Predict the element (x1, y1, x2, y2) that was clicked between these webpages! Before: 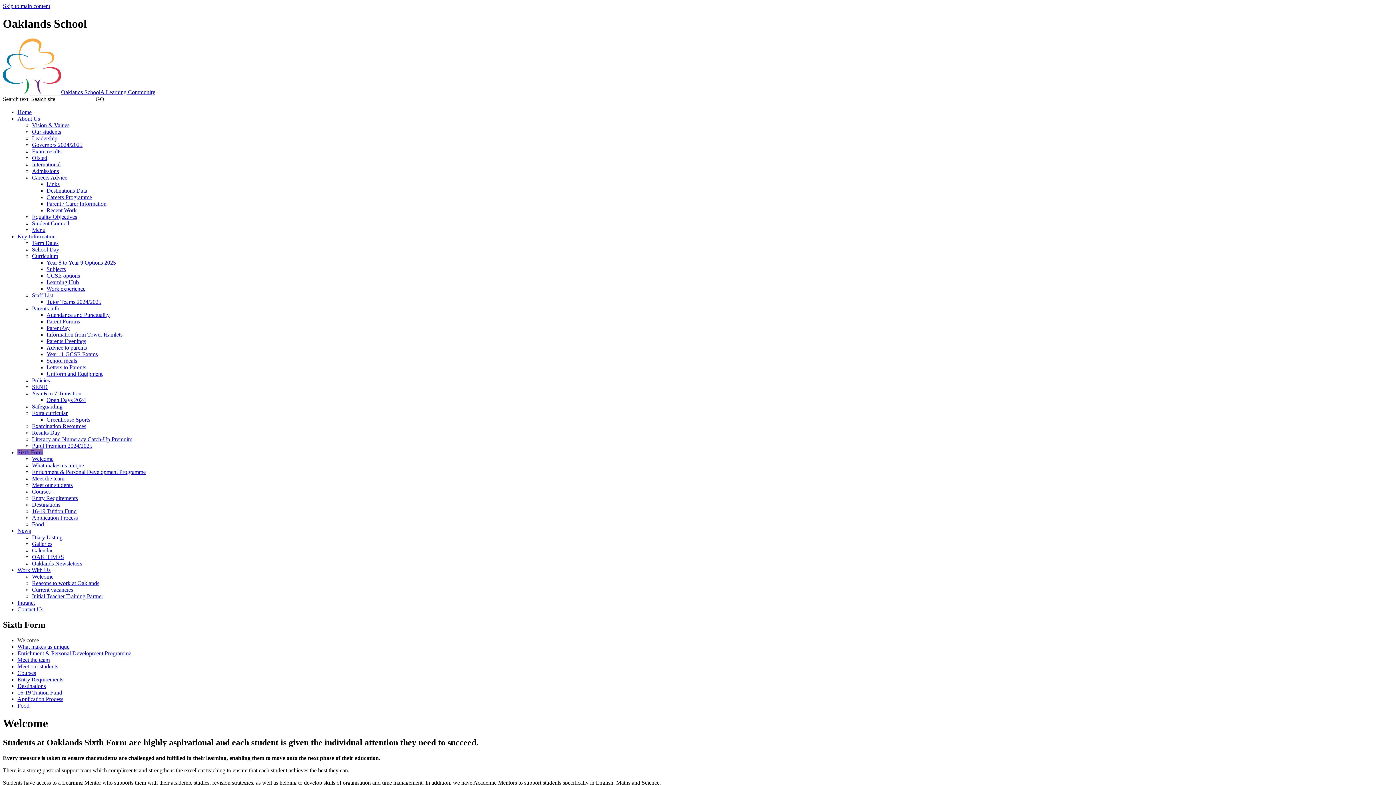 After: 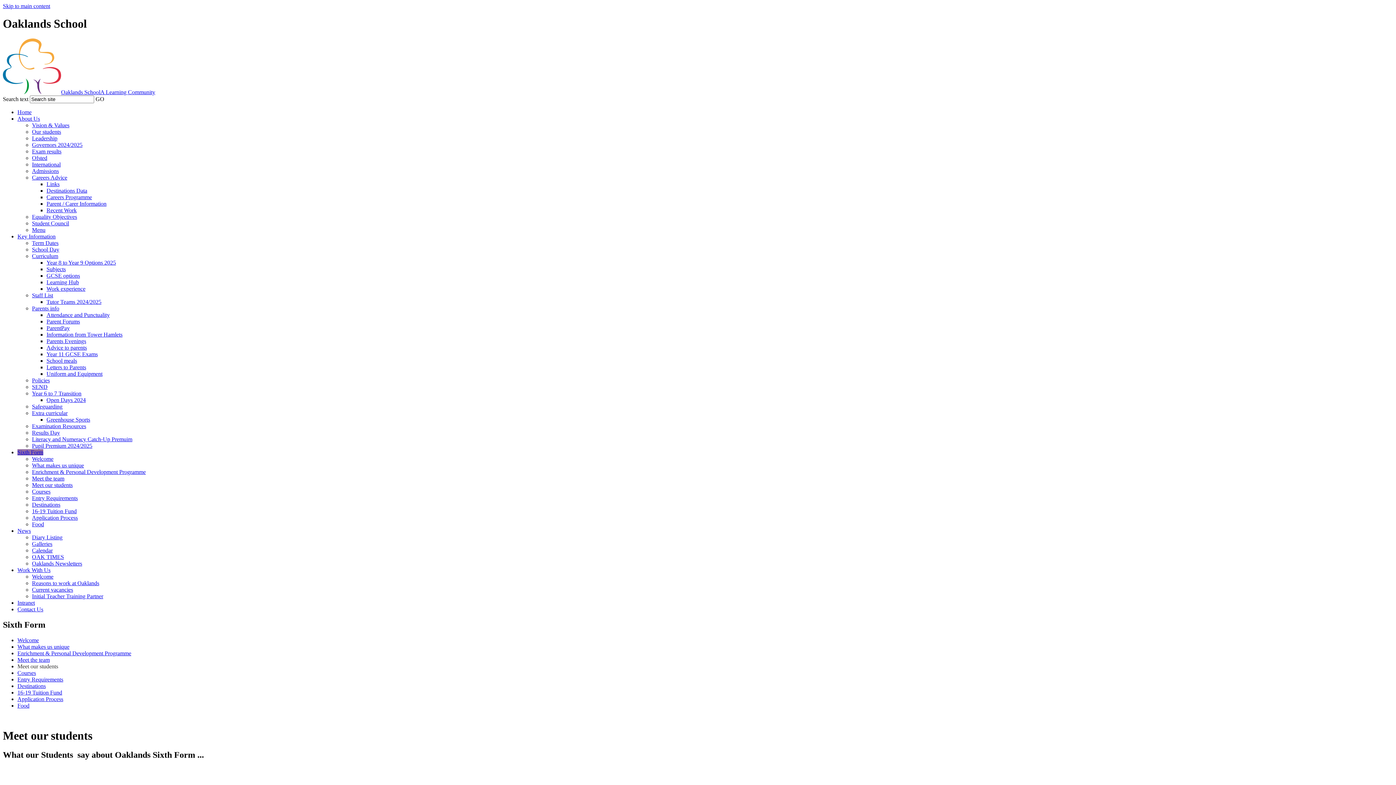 Action: bbox: (17, 663, 58, 669) label: Meet our students